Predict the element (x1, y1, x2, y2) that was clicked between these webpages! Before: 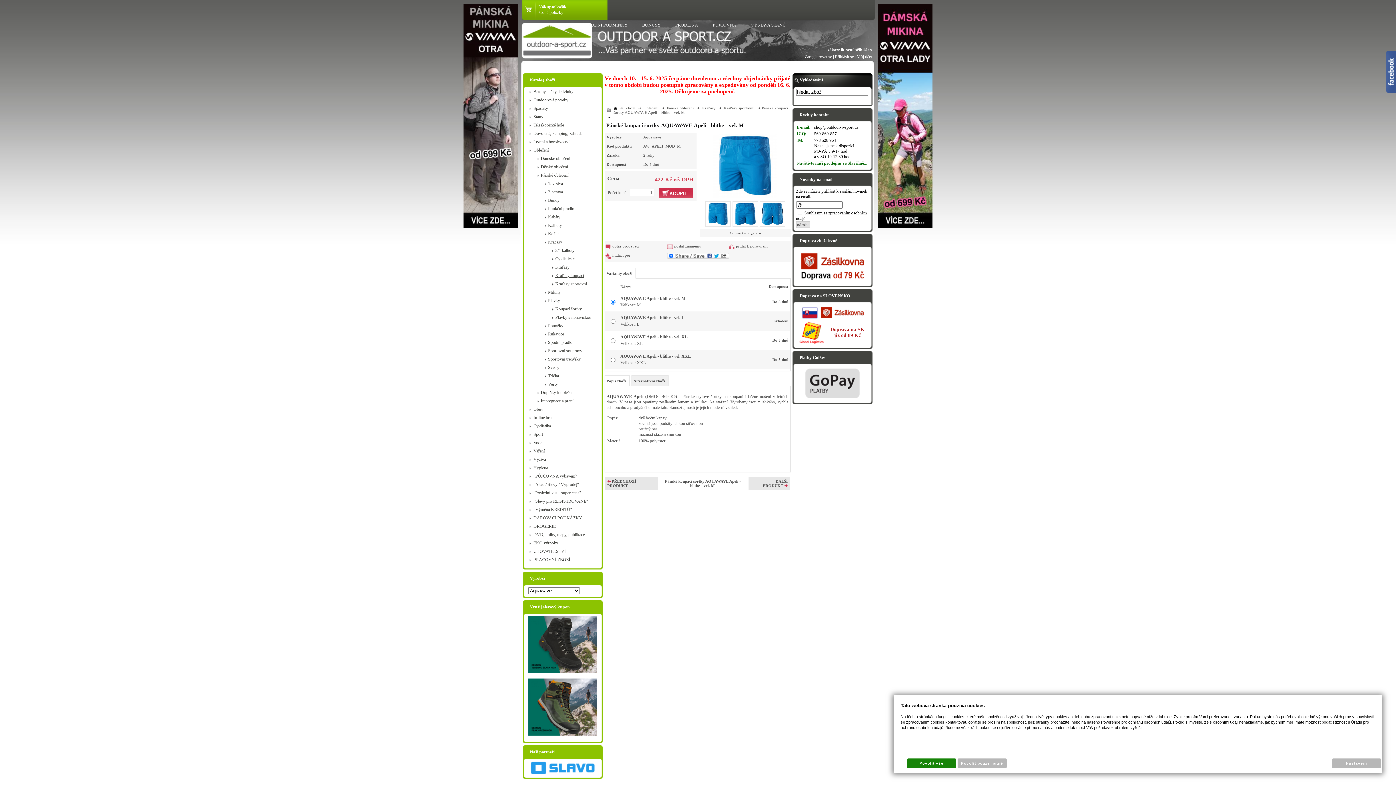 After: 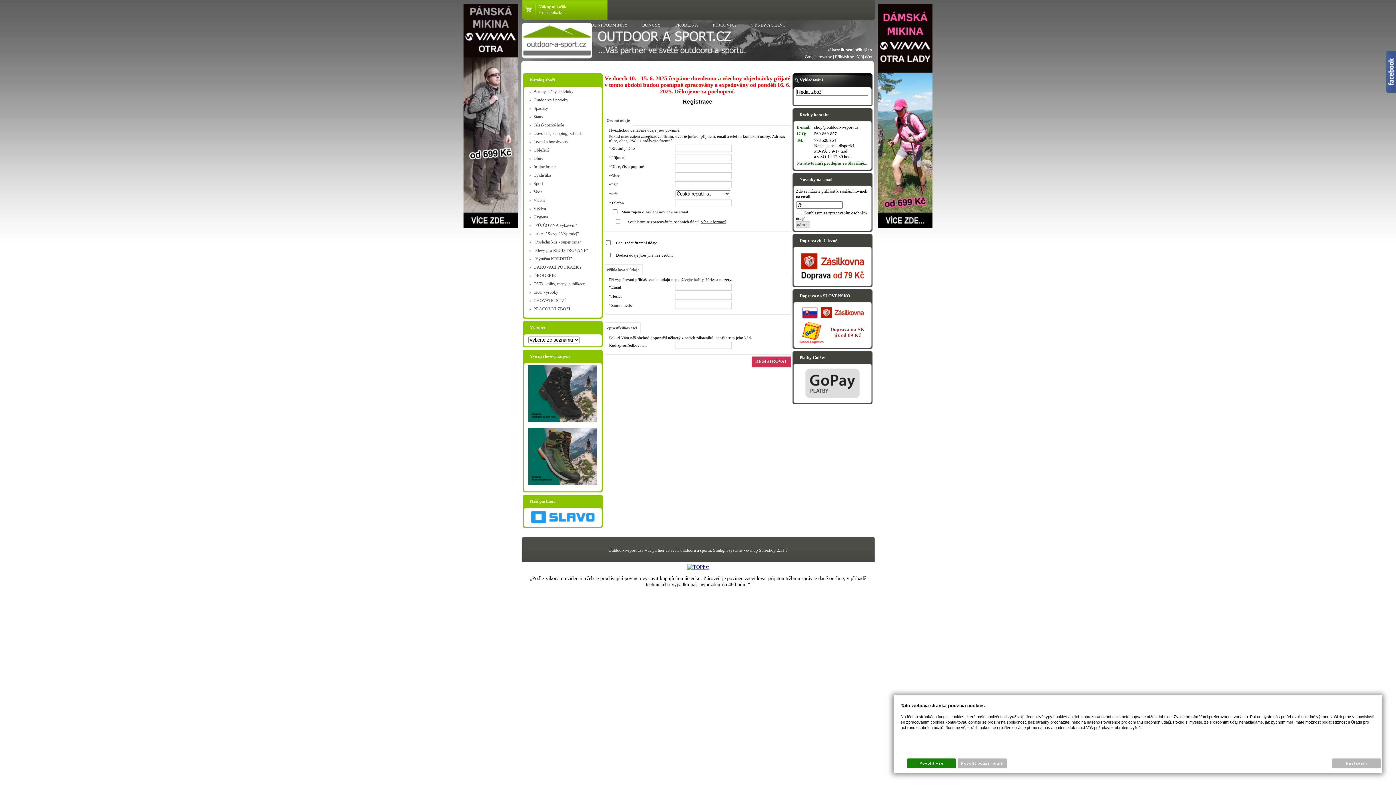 Action: label: Zaregistrovat se bbox: (804, 54, 832, 59)